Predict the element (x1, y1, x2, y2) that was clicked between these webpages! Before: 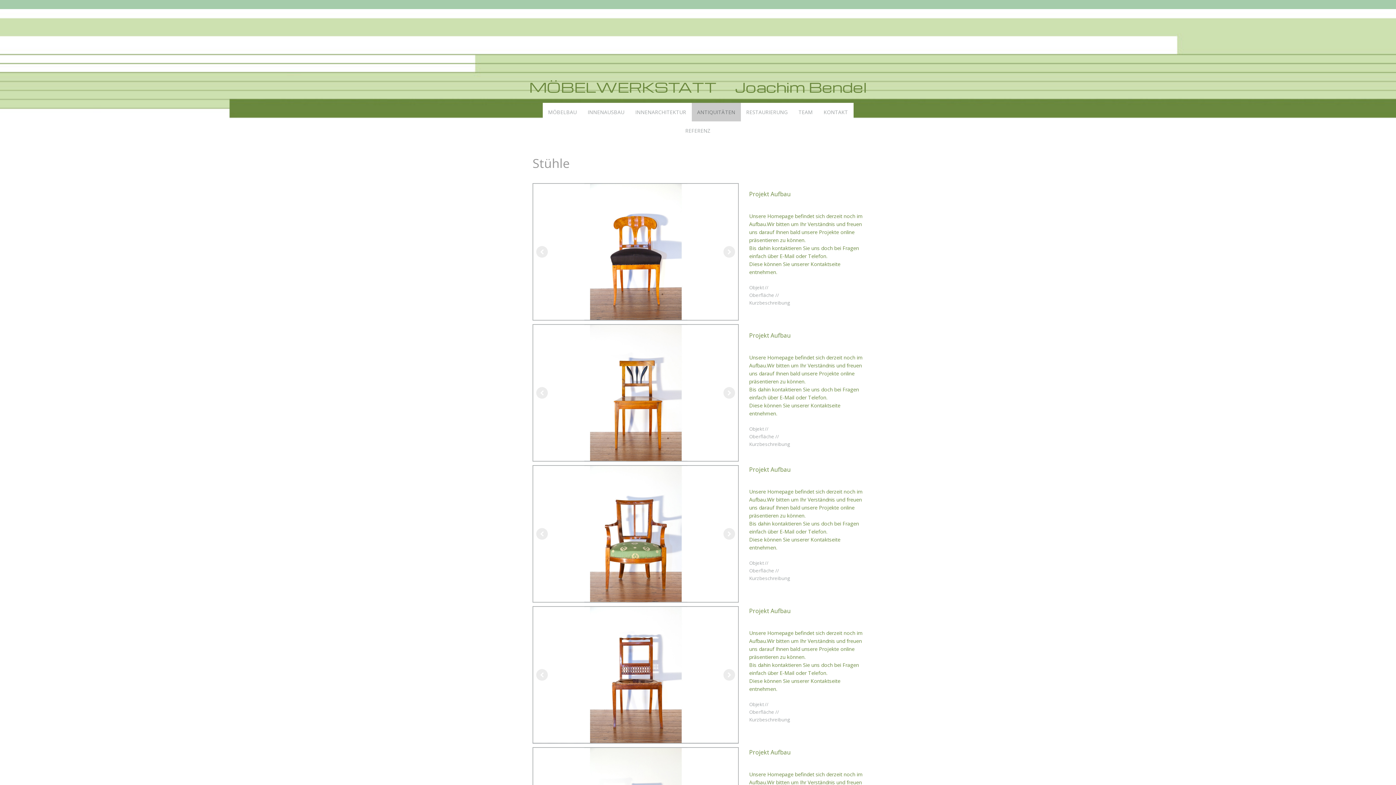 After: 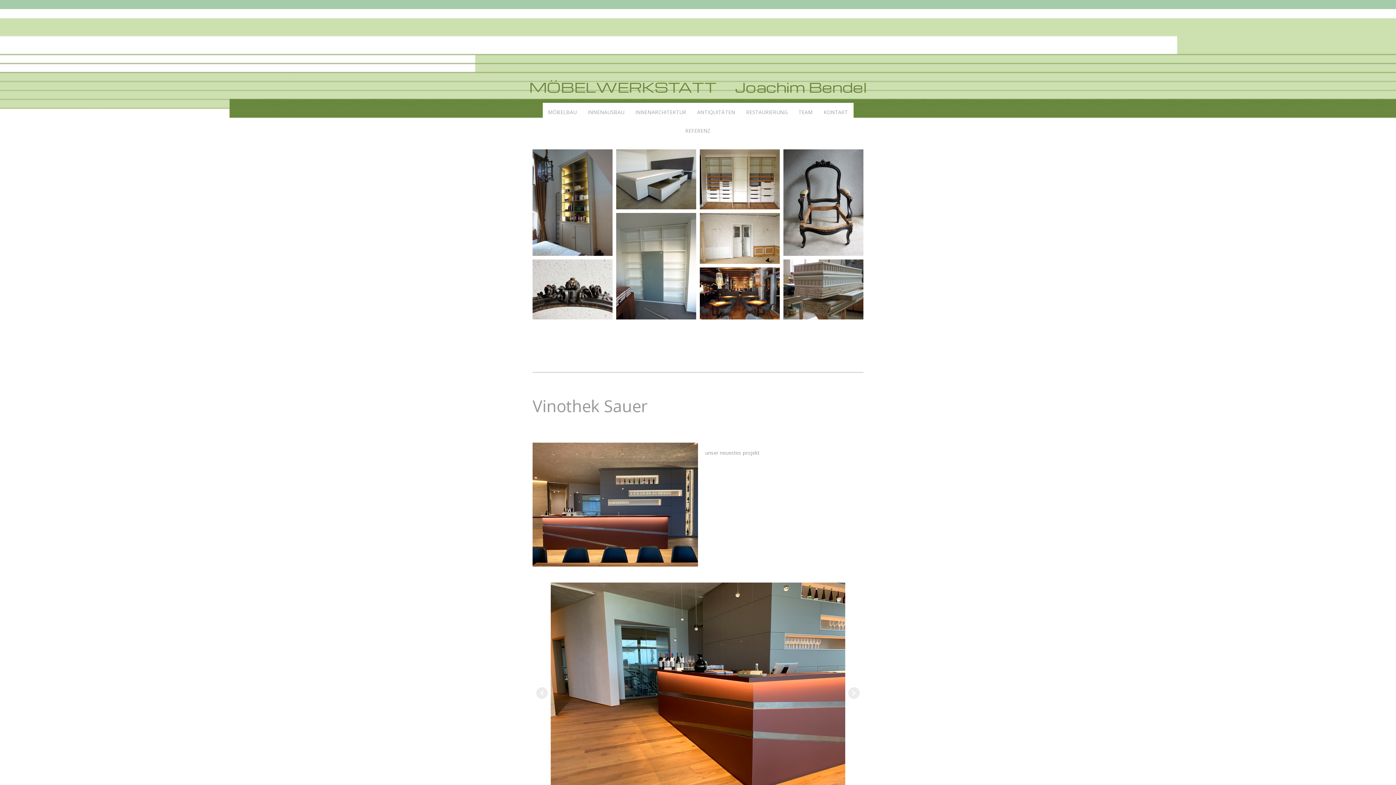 Action: bbox: (525, 20, 870, 28)